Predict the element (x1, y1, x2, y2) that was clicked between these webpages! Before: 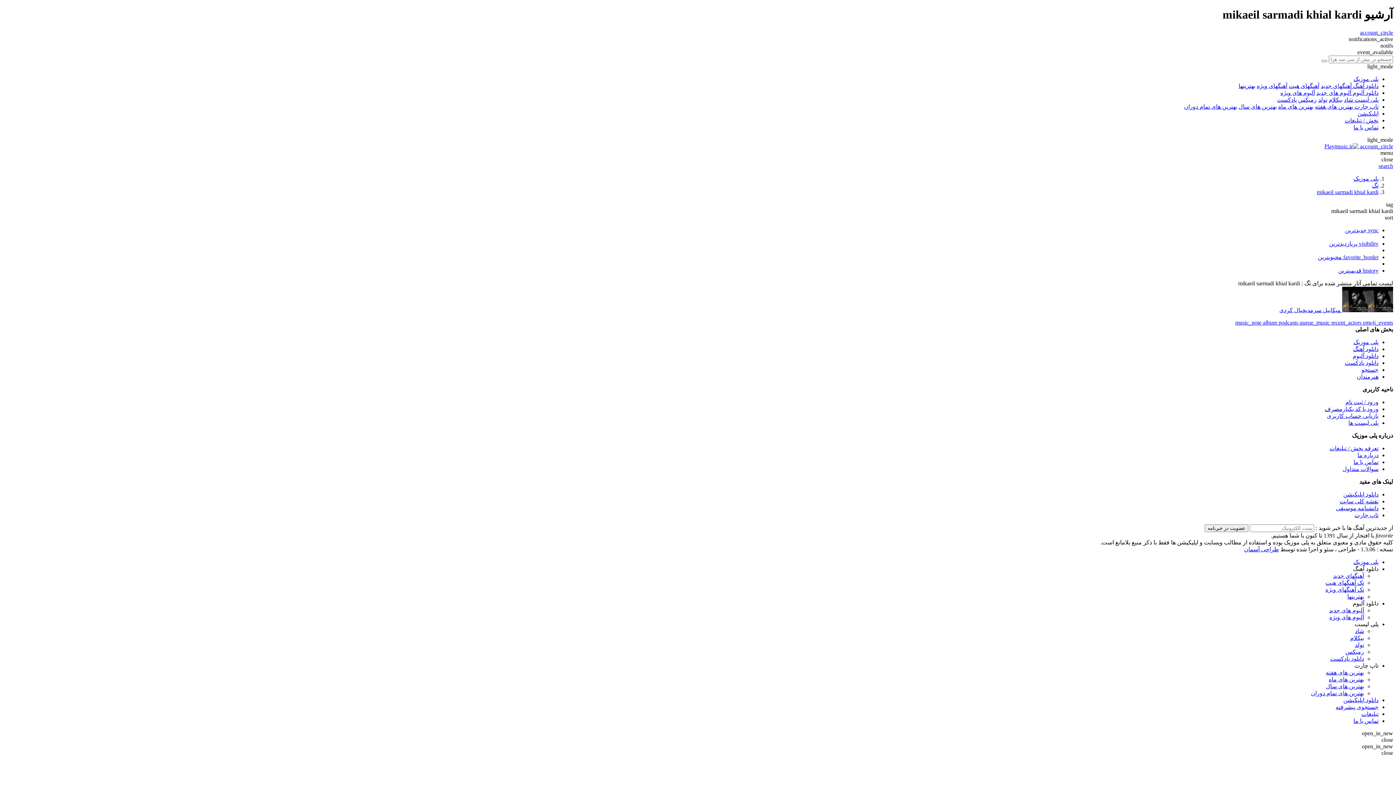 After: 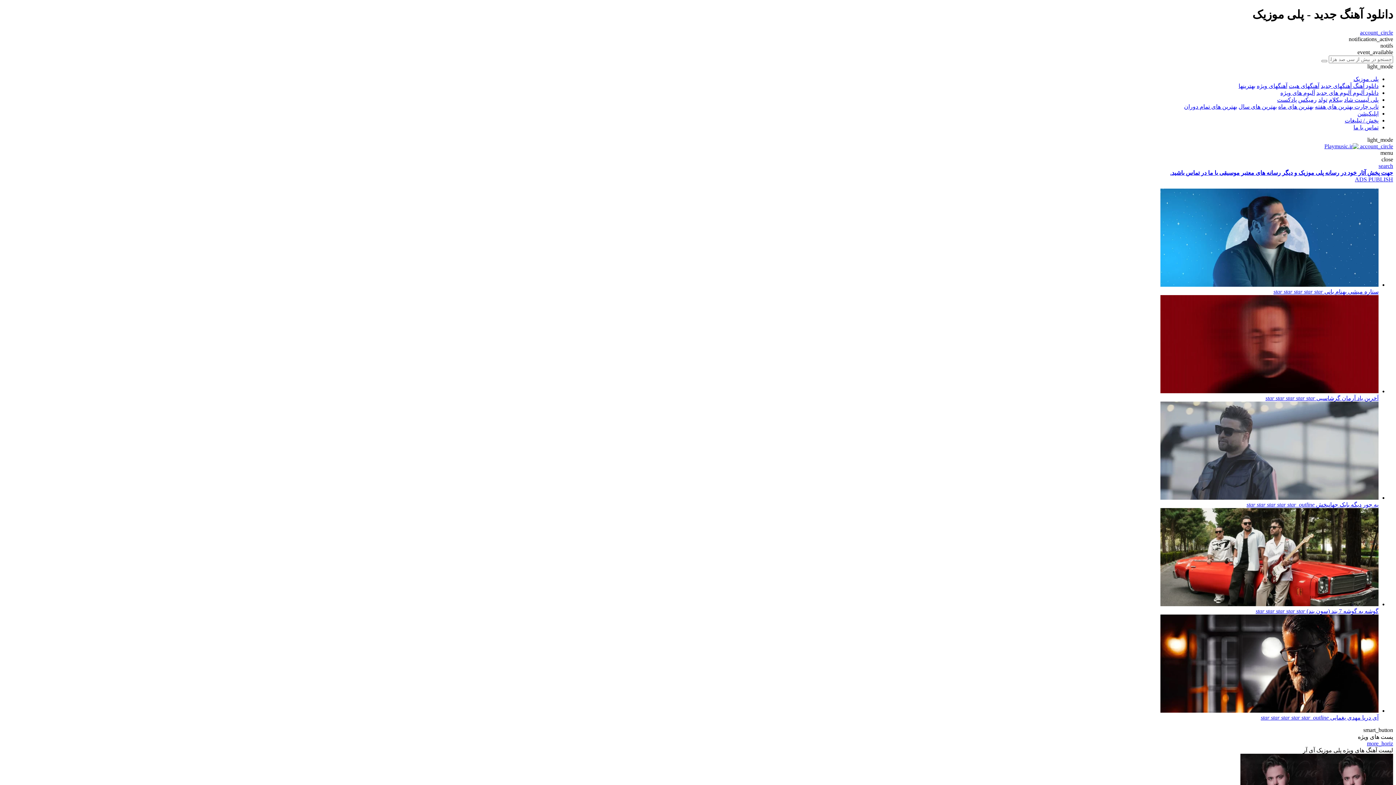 Action: bbox: (1353, 75, 1378, 82) label: پلی موزیک